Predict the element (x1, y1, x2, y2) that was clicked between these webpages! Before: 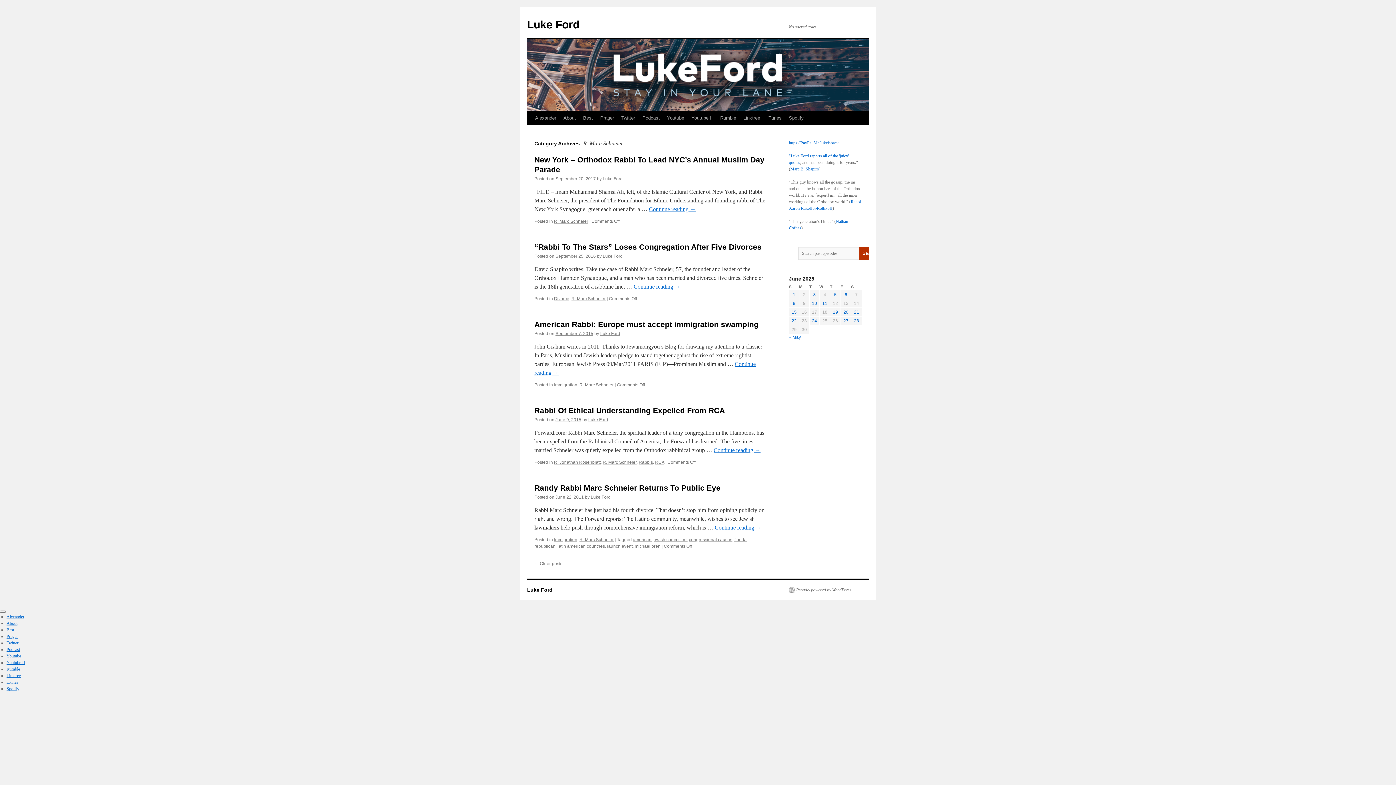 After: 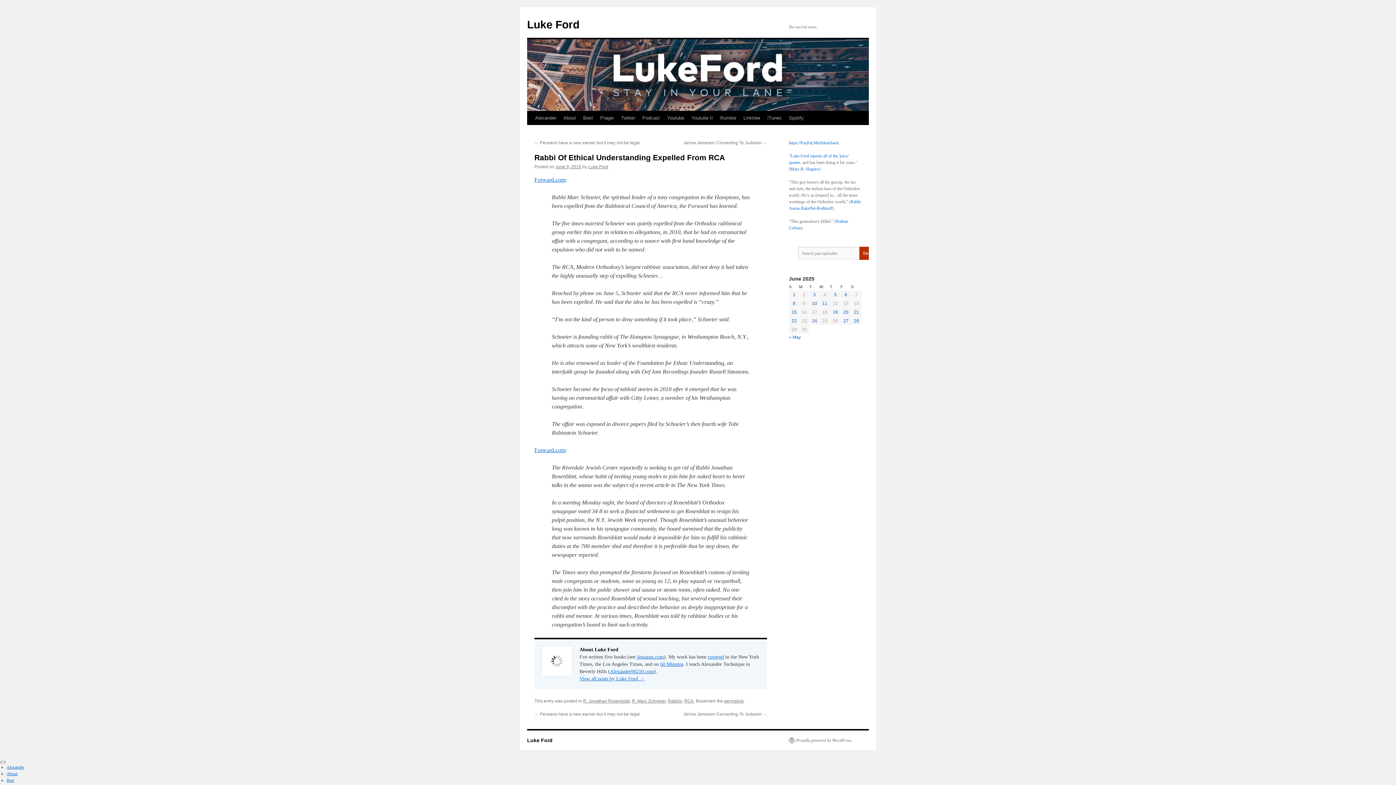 Action: bbox: (555, 417, 581, 422) label: June 9, 2015